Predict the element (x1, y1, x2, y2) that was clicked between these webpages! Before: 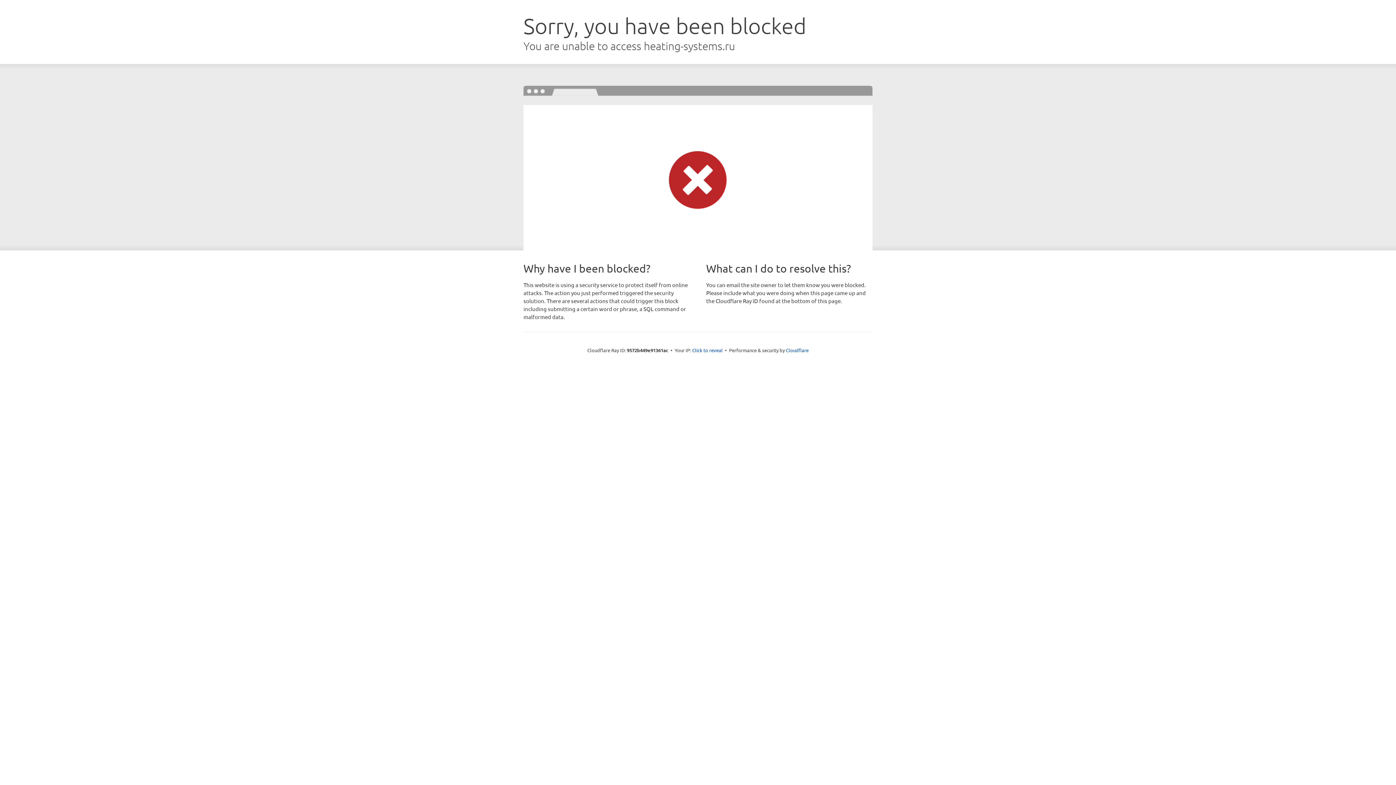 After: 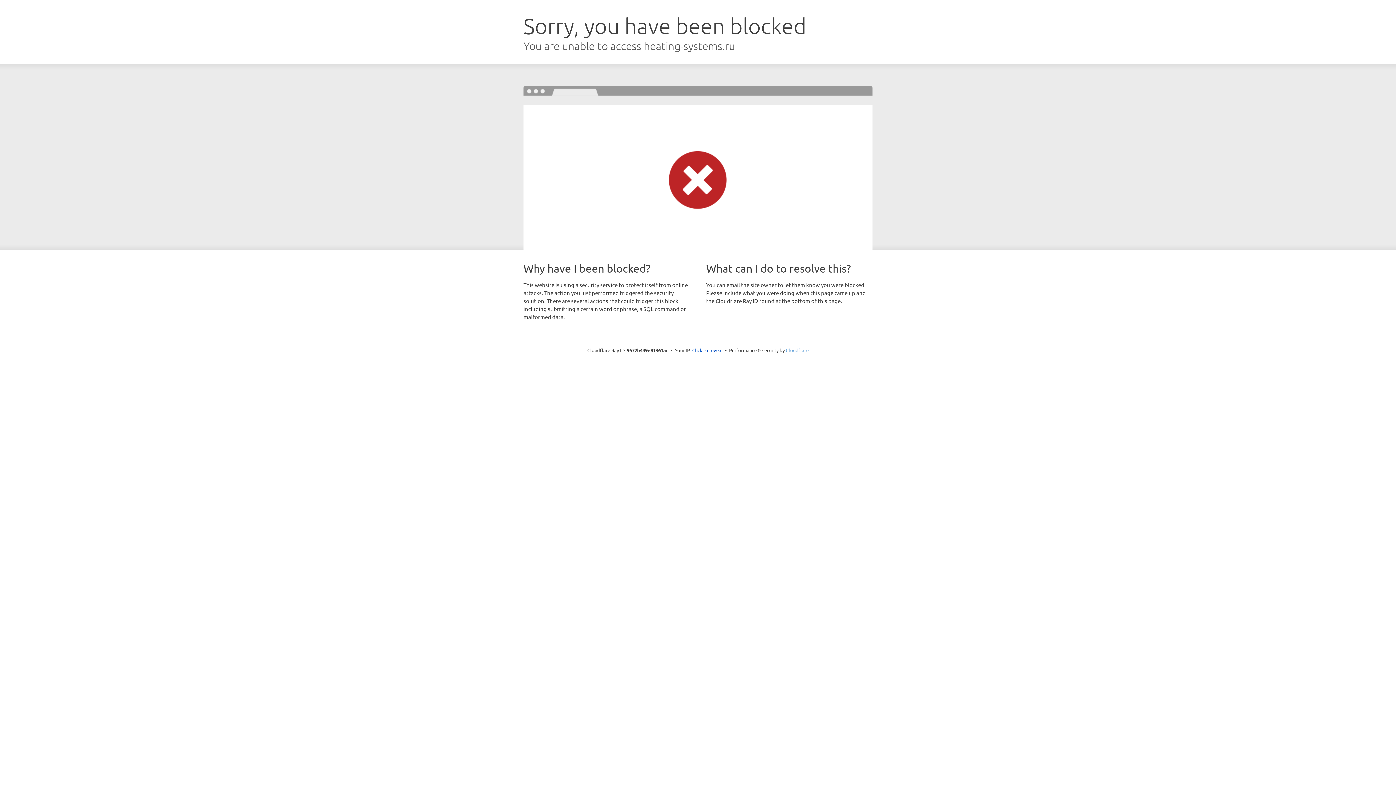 Action: bbox: (786, 347, 808, 353) label: Cloudflare